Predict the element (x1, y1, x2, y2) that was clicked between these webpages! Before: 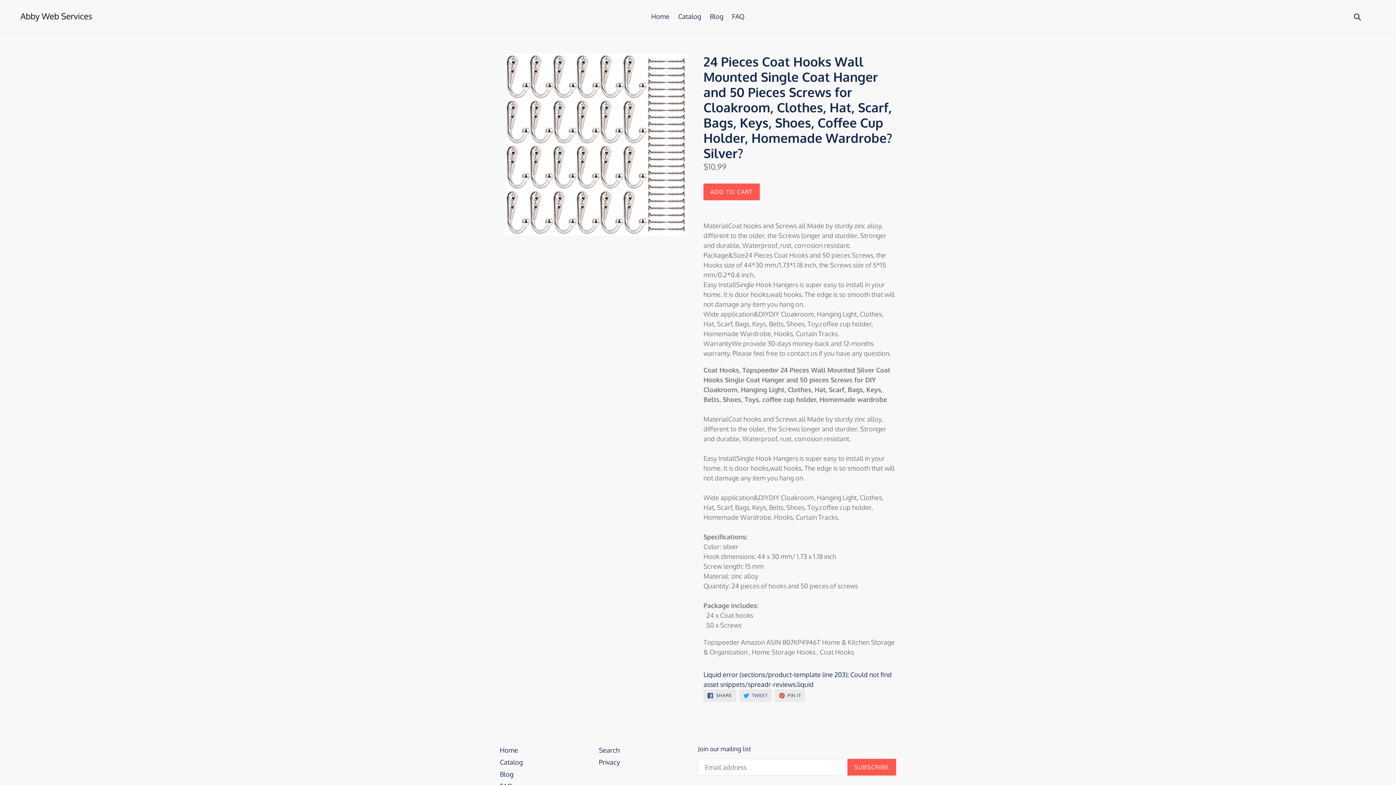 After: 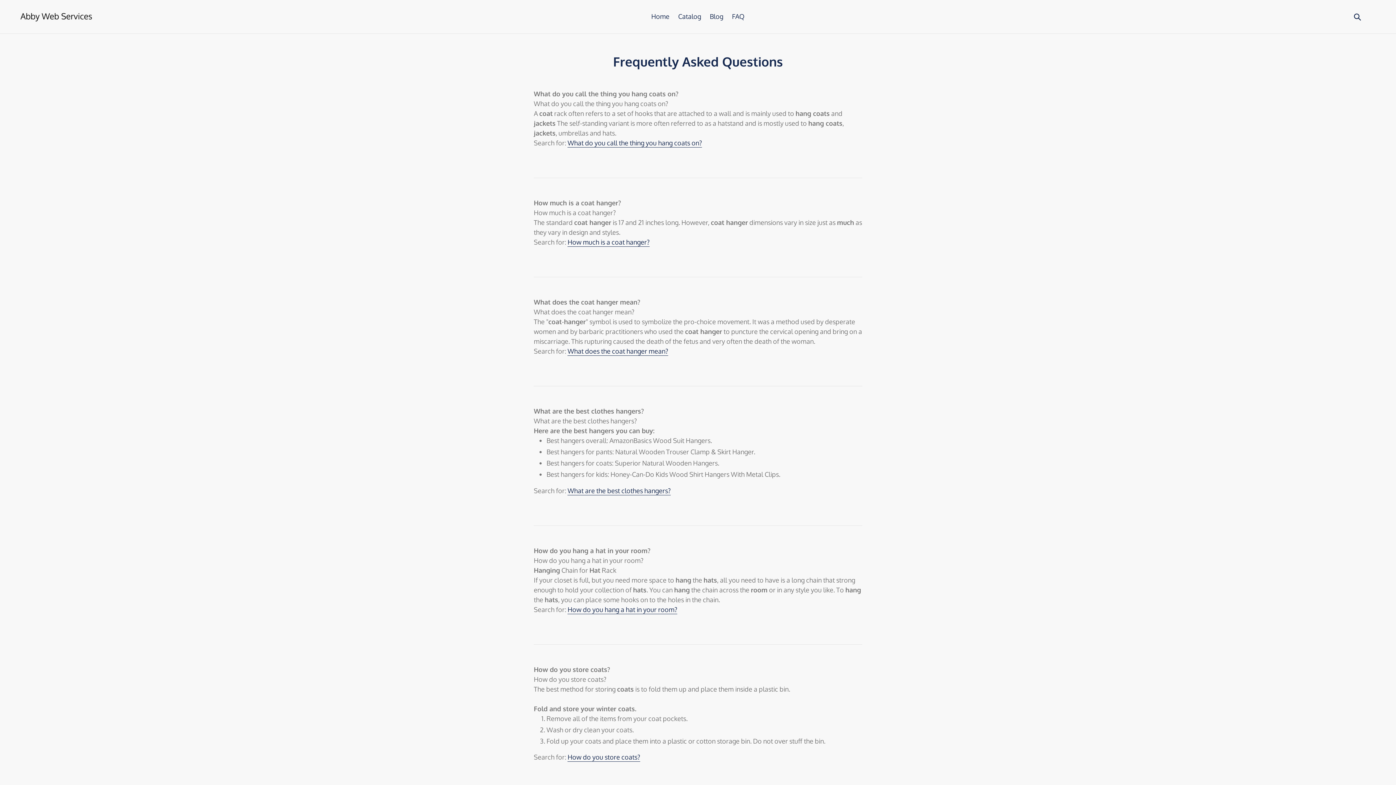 Action: label: FAQ bbox: (728, 10, 748, 22)